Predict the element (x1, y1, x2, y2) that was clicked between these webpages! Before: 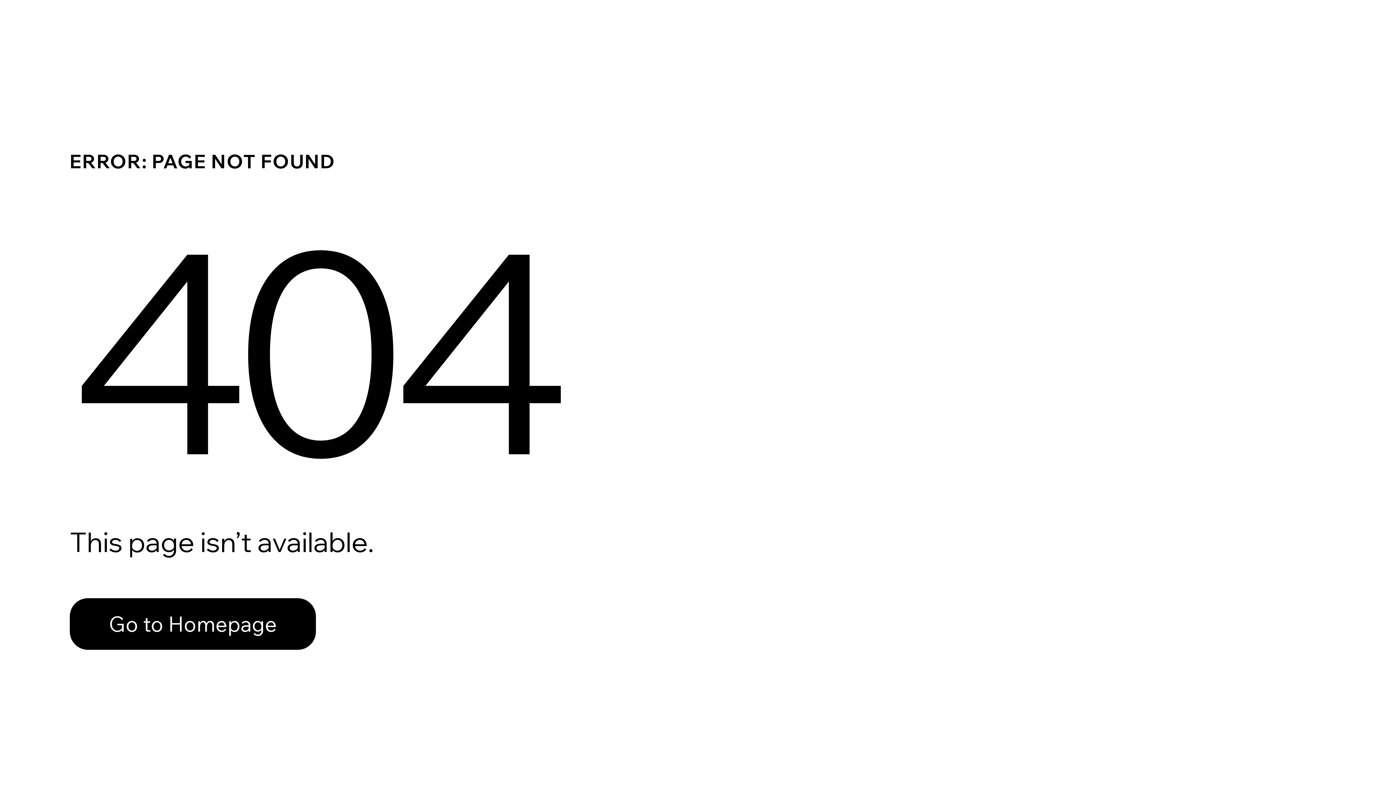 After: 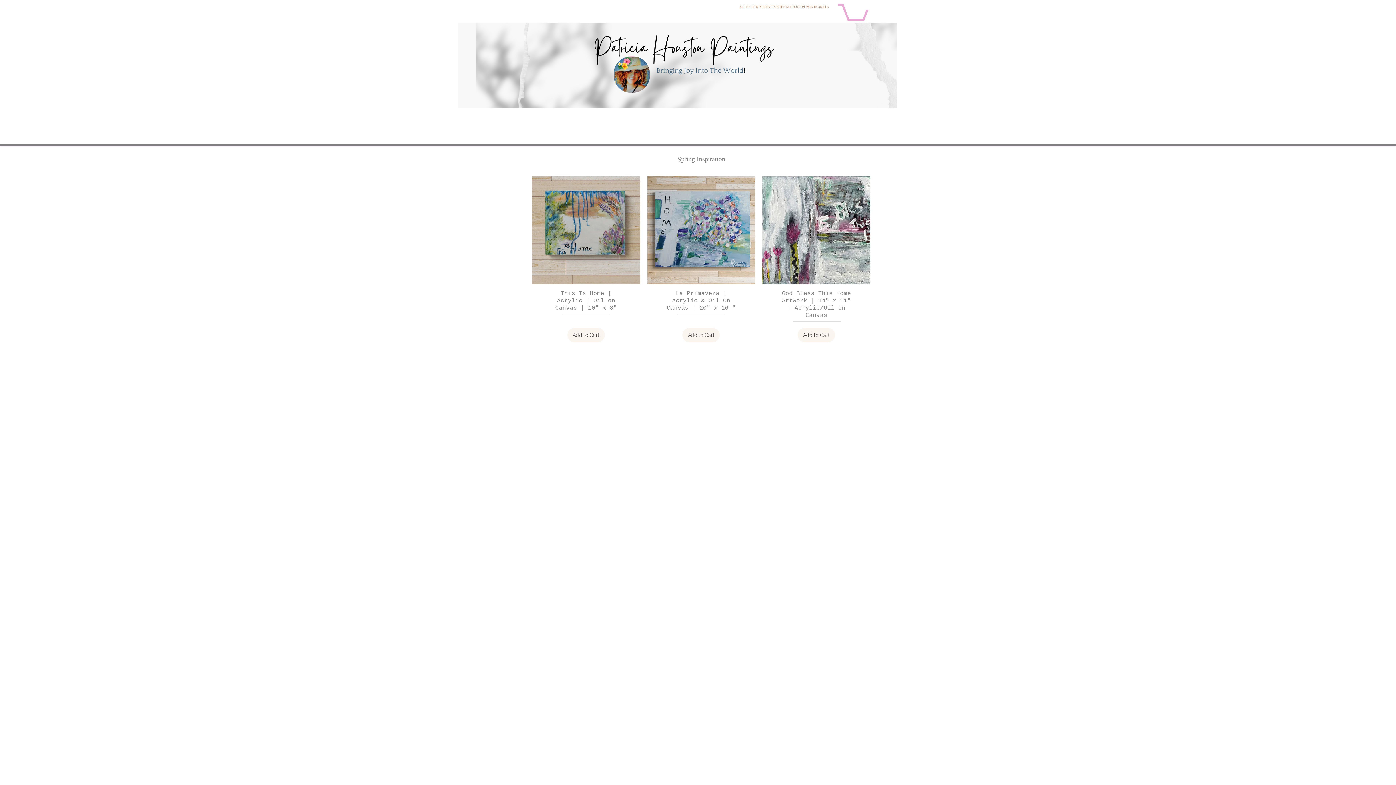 Action: bbox: (69, 598, 316, 650) label: Go to Homepage